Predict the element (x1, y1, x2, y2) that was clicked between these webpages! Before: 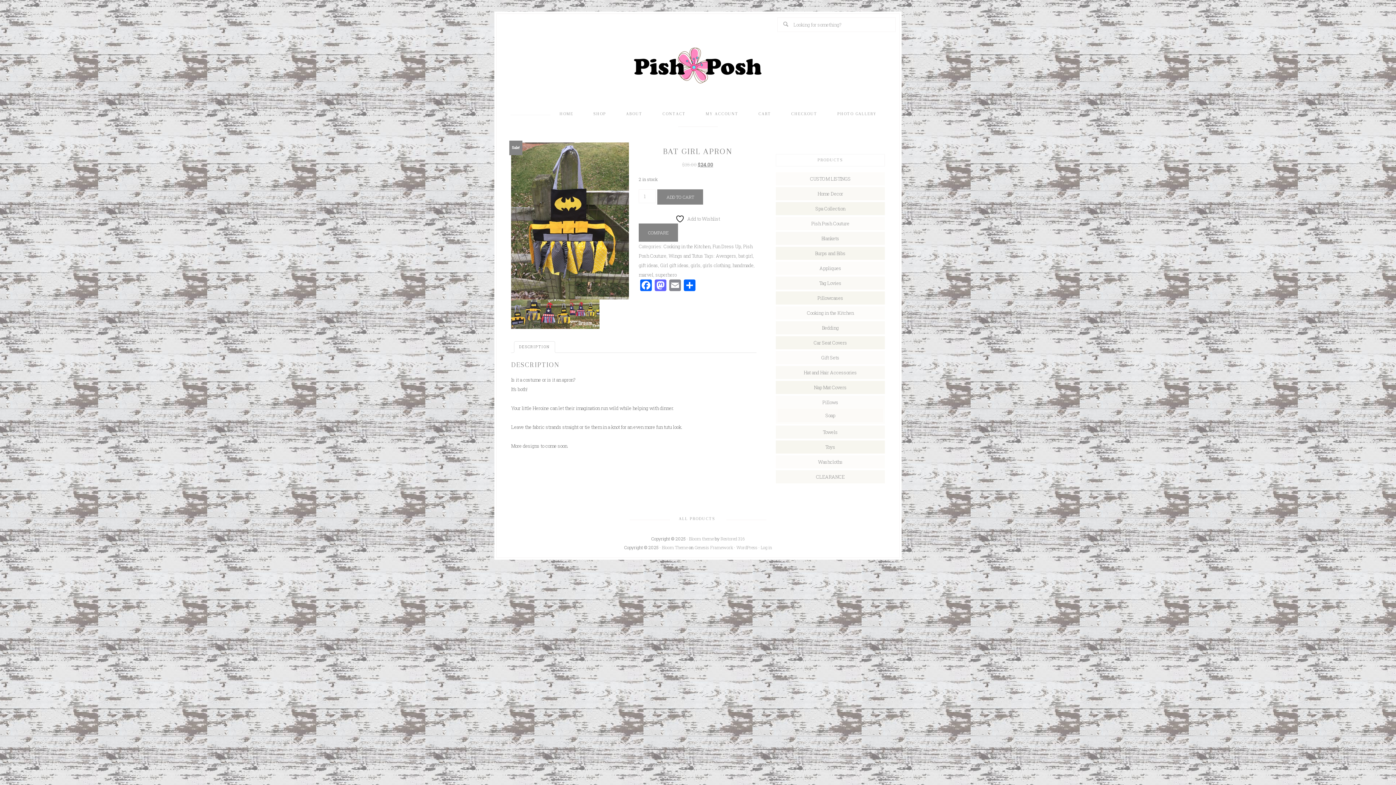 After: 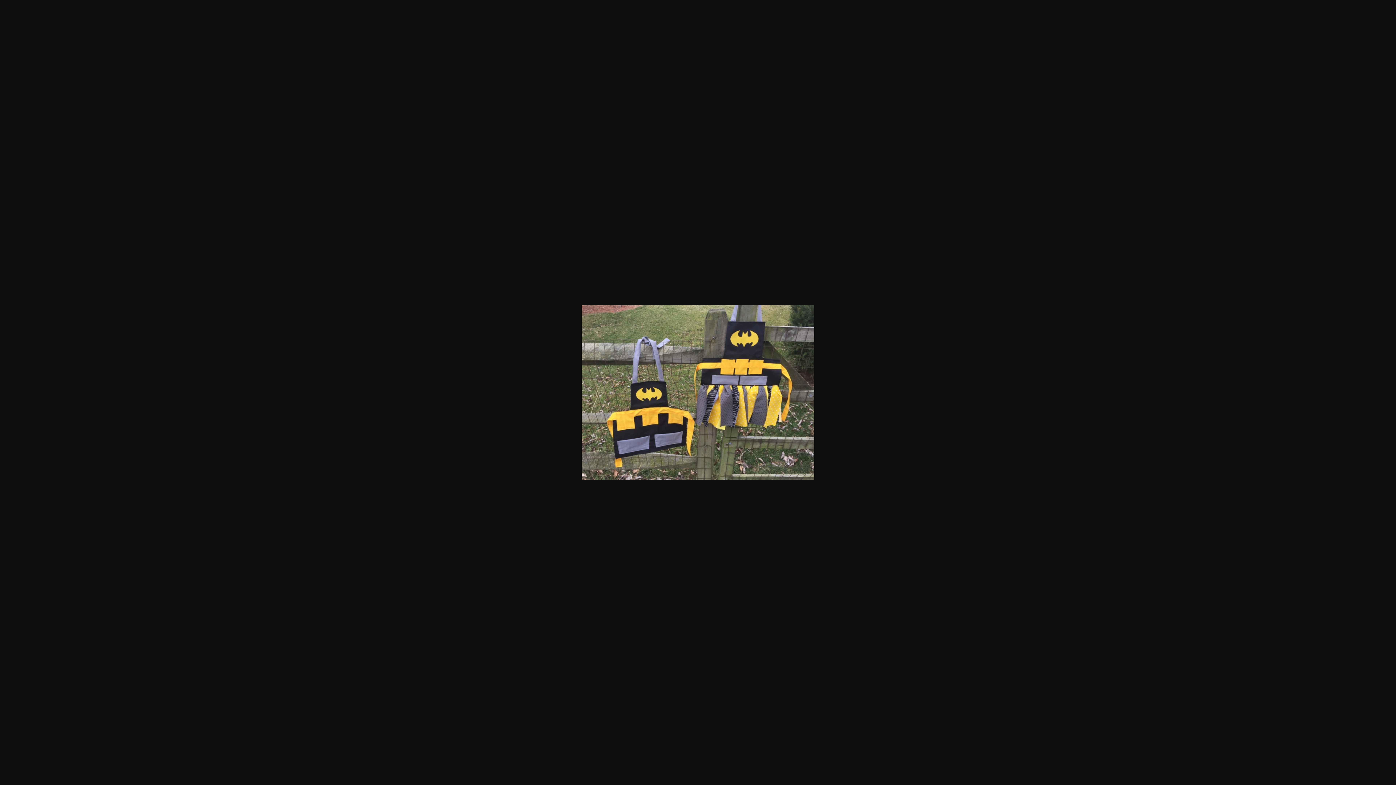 Action: bbox: (511, 299, 540, 329)